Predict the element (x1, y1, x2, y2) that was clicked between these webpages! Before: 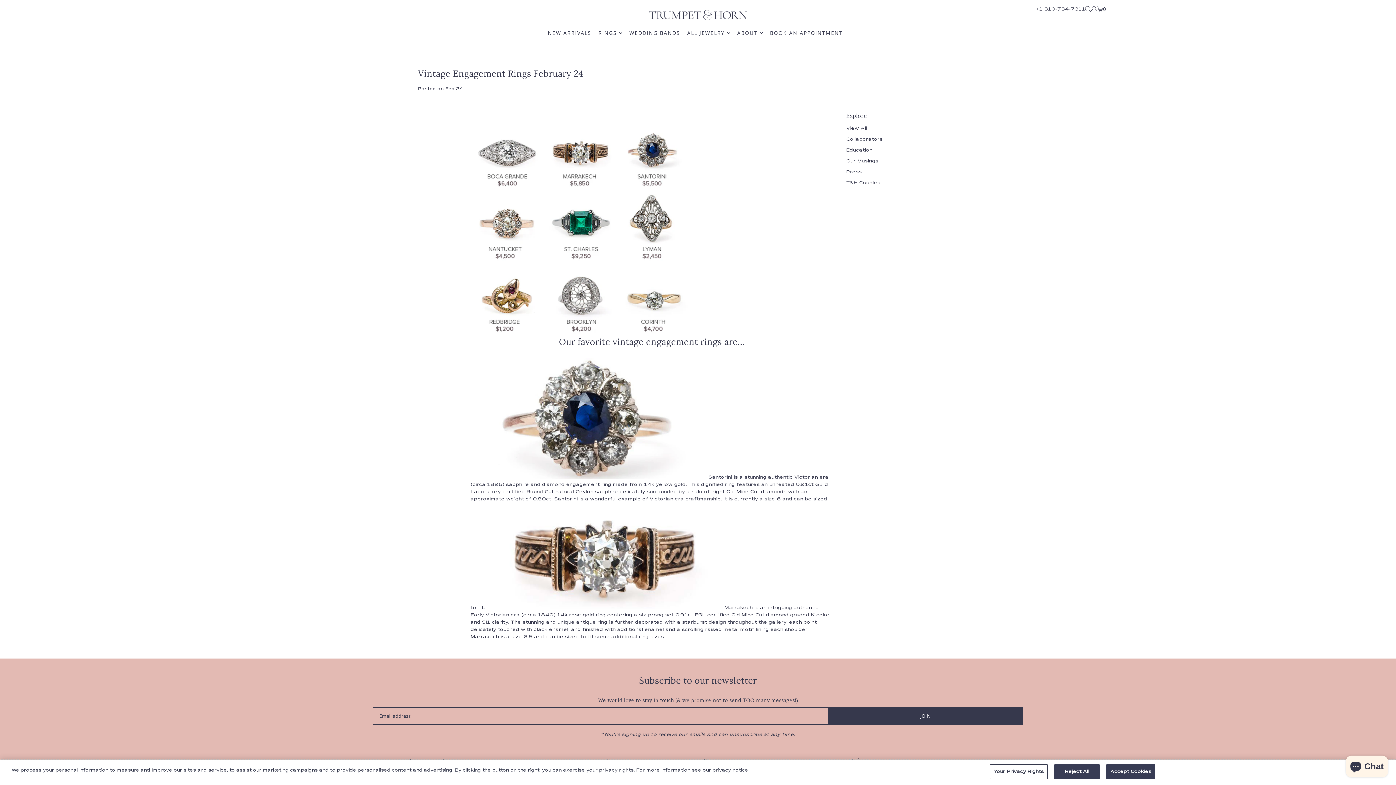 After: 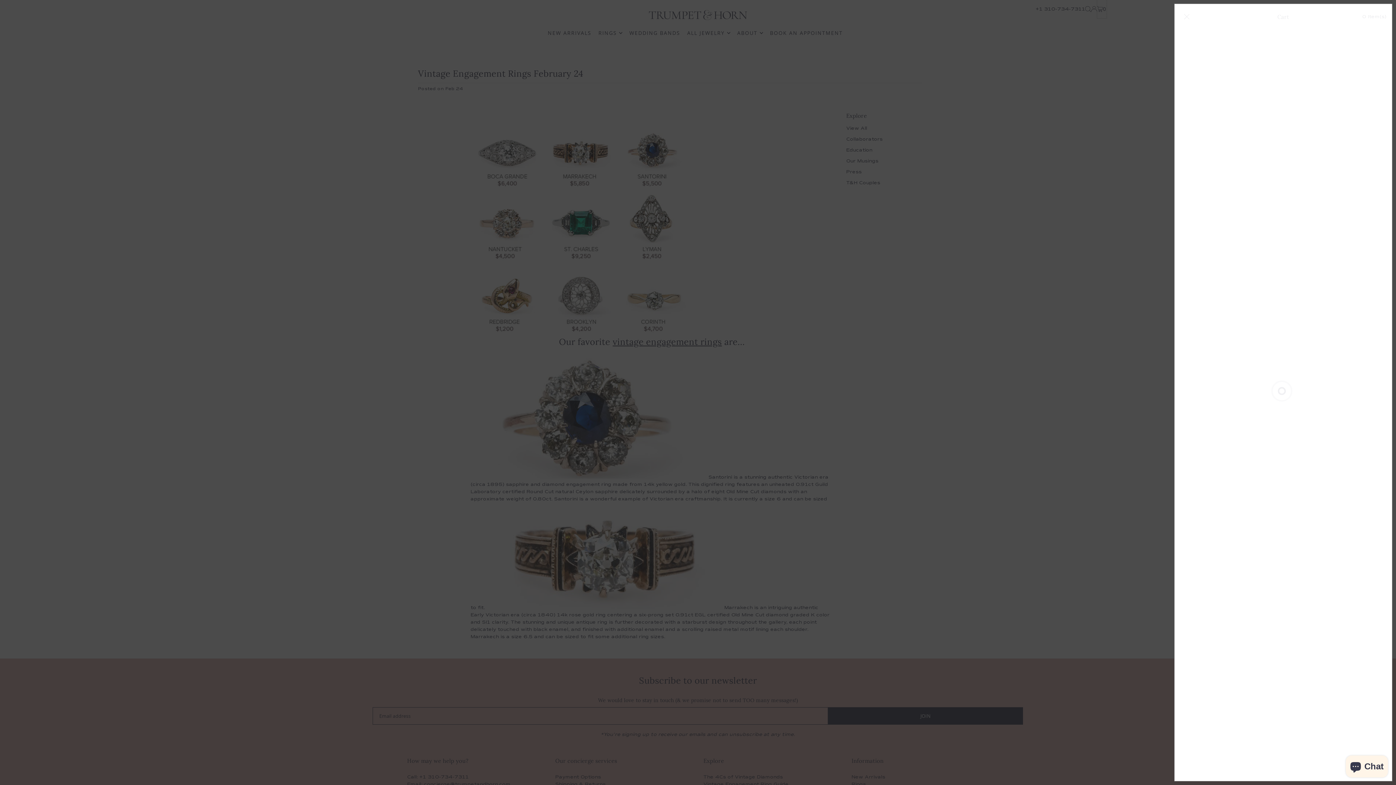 Action: bbox: (1097, 0, 1106, 18) label: 0